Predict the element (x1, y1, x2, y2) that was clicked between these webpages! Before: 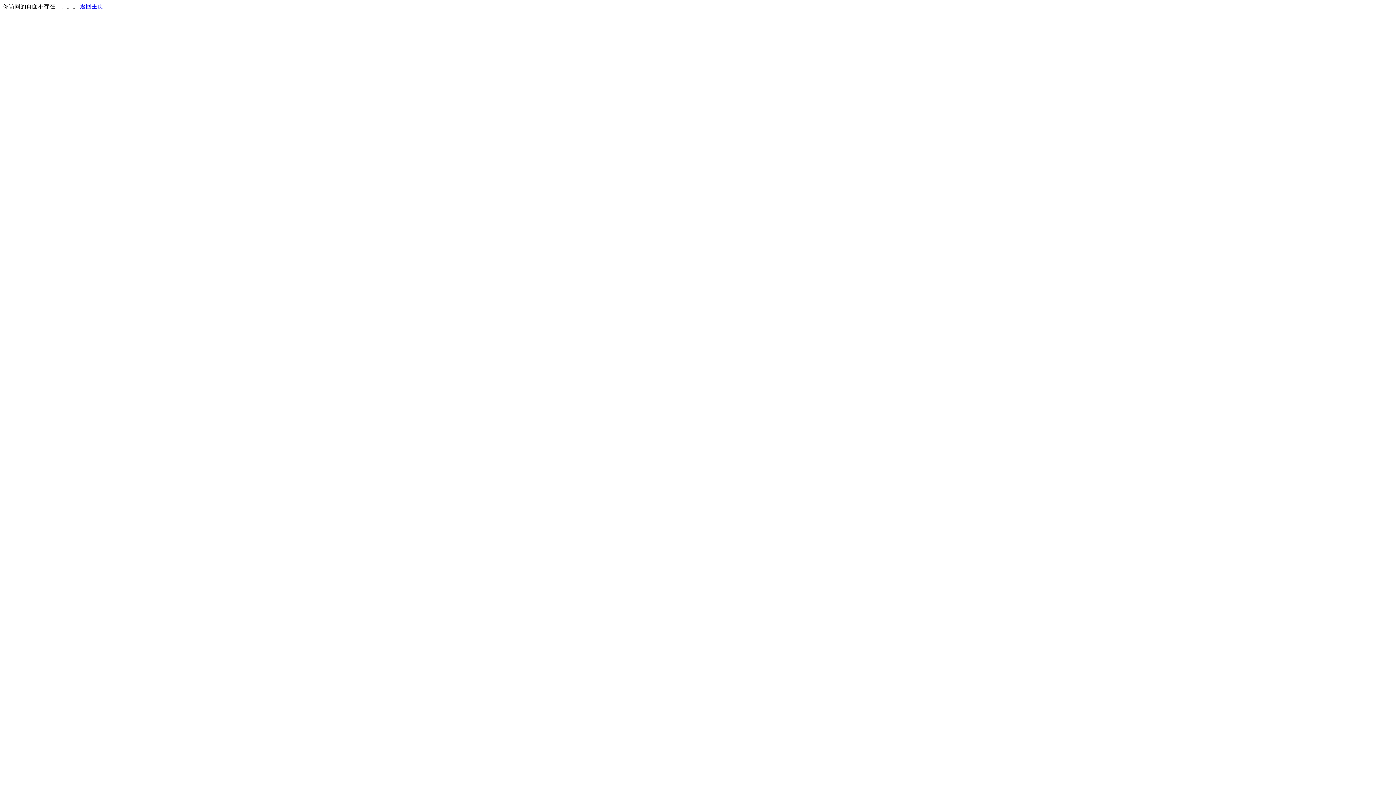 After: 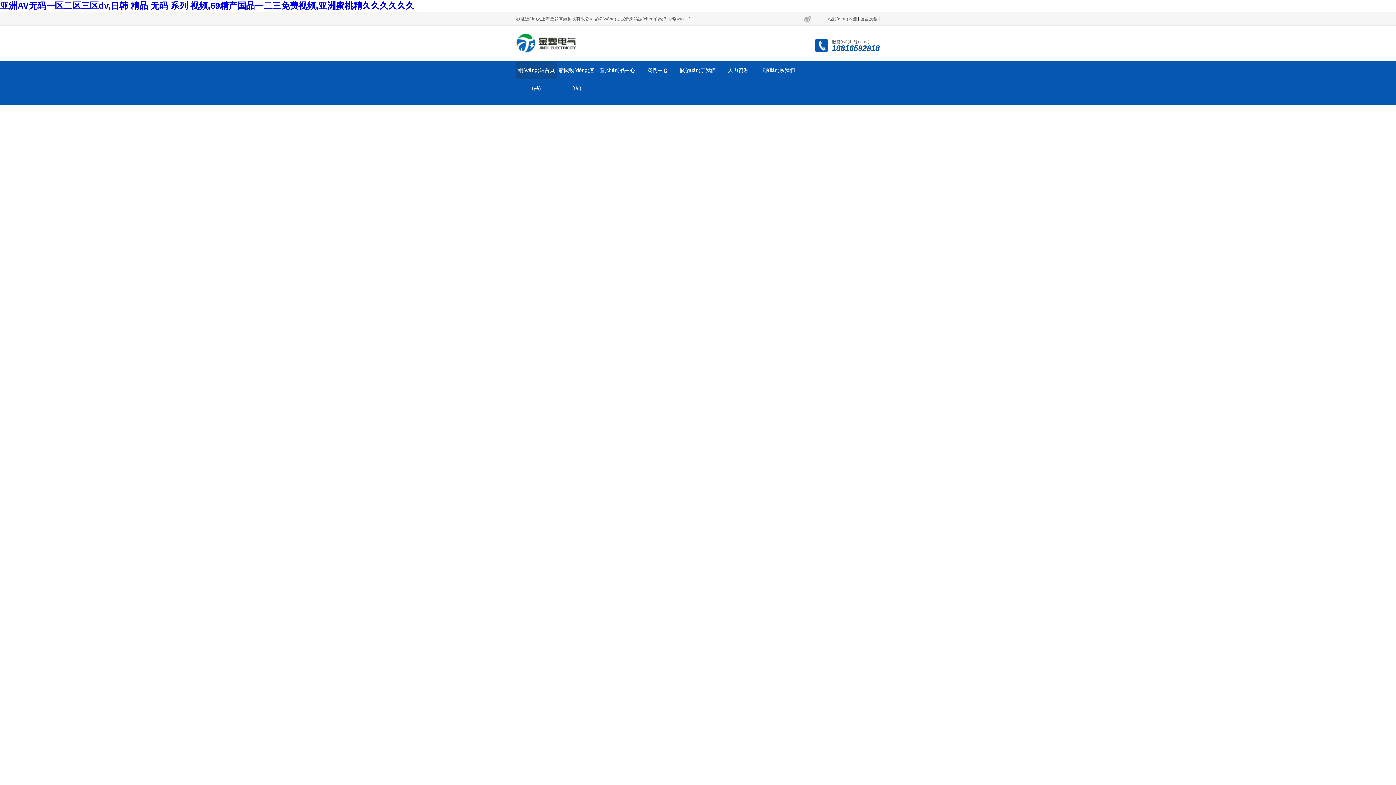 Action: label: 返回主页 bbox: (80, 3, 103, 9)